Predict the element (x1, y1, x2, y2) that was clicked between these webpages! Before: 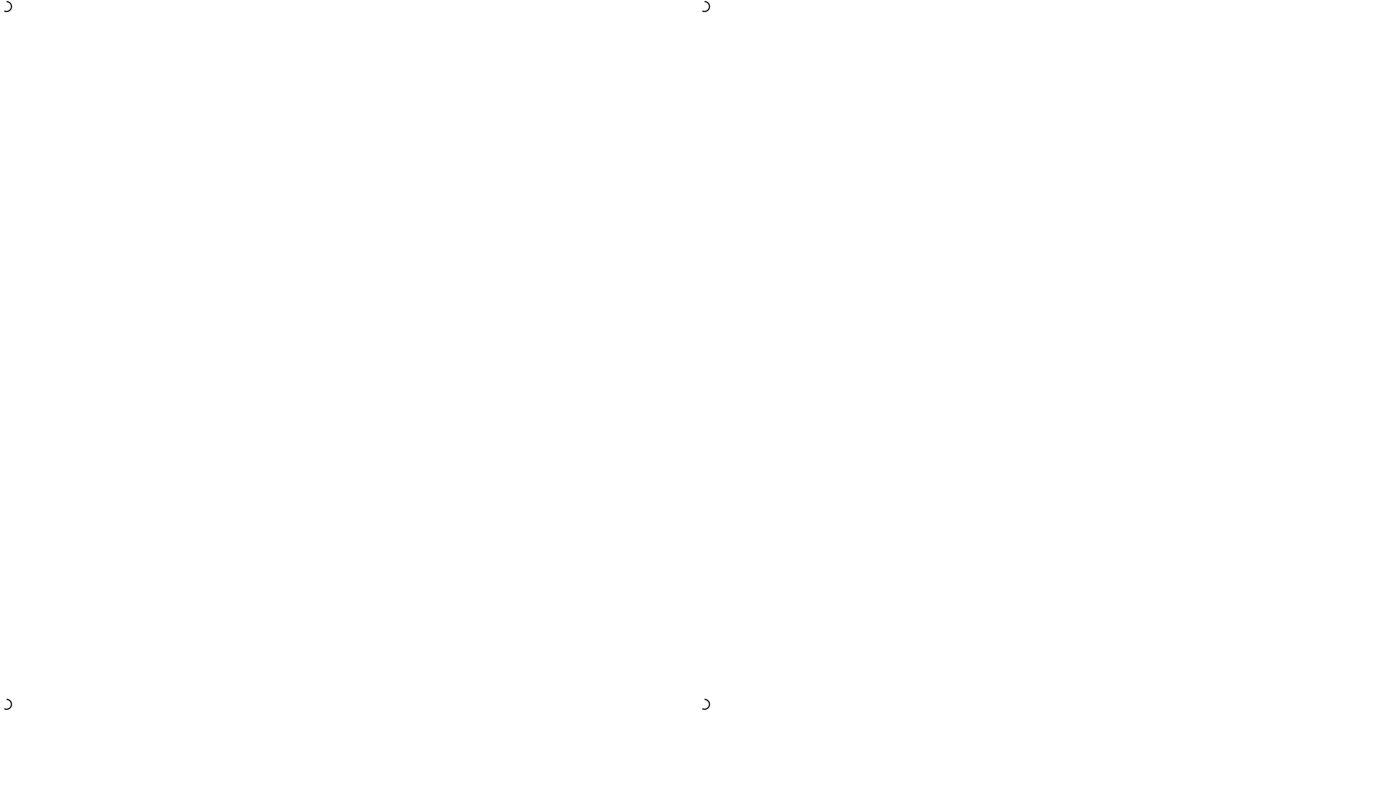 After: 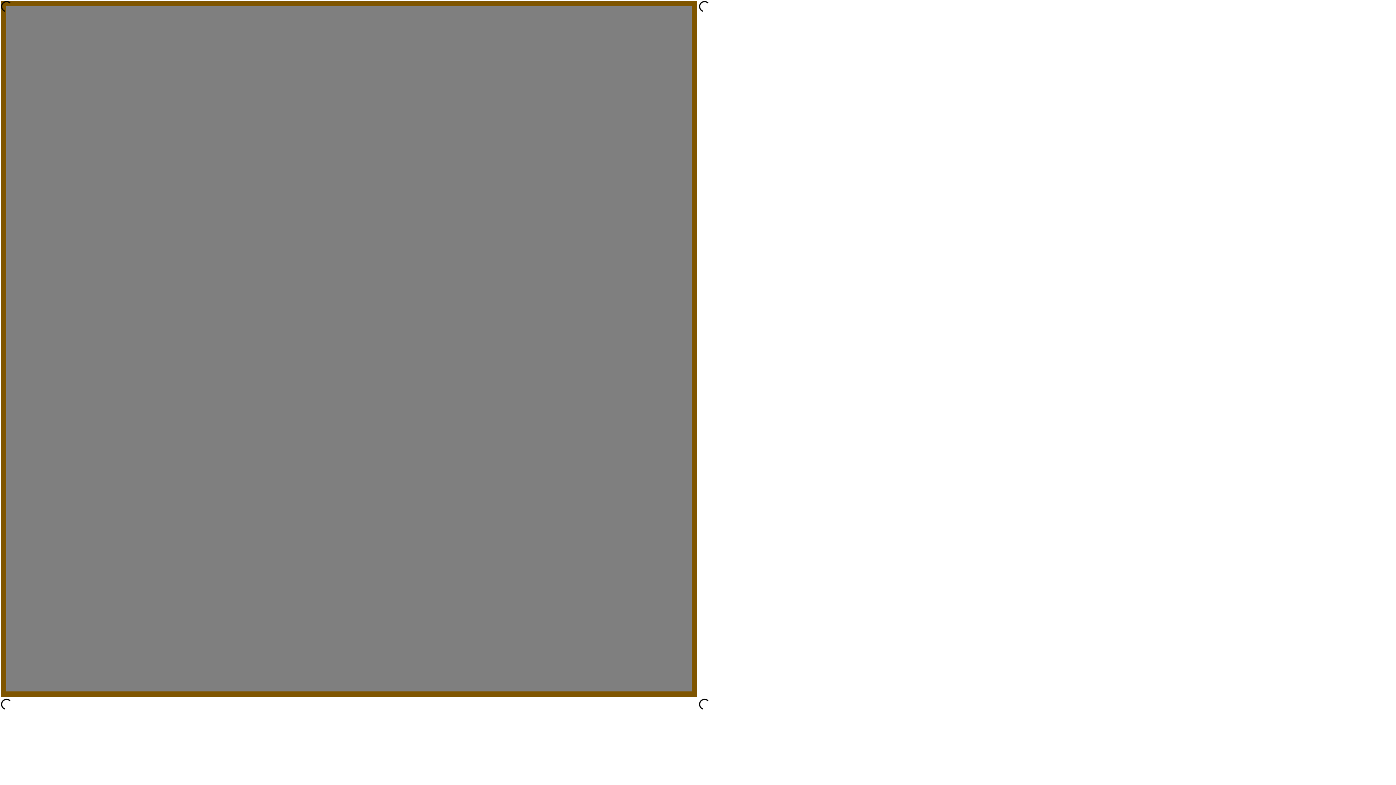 Action: bbox: (0, 0, 697, 697)